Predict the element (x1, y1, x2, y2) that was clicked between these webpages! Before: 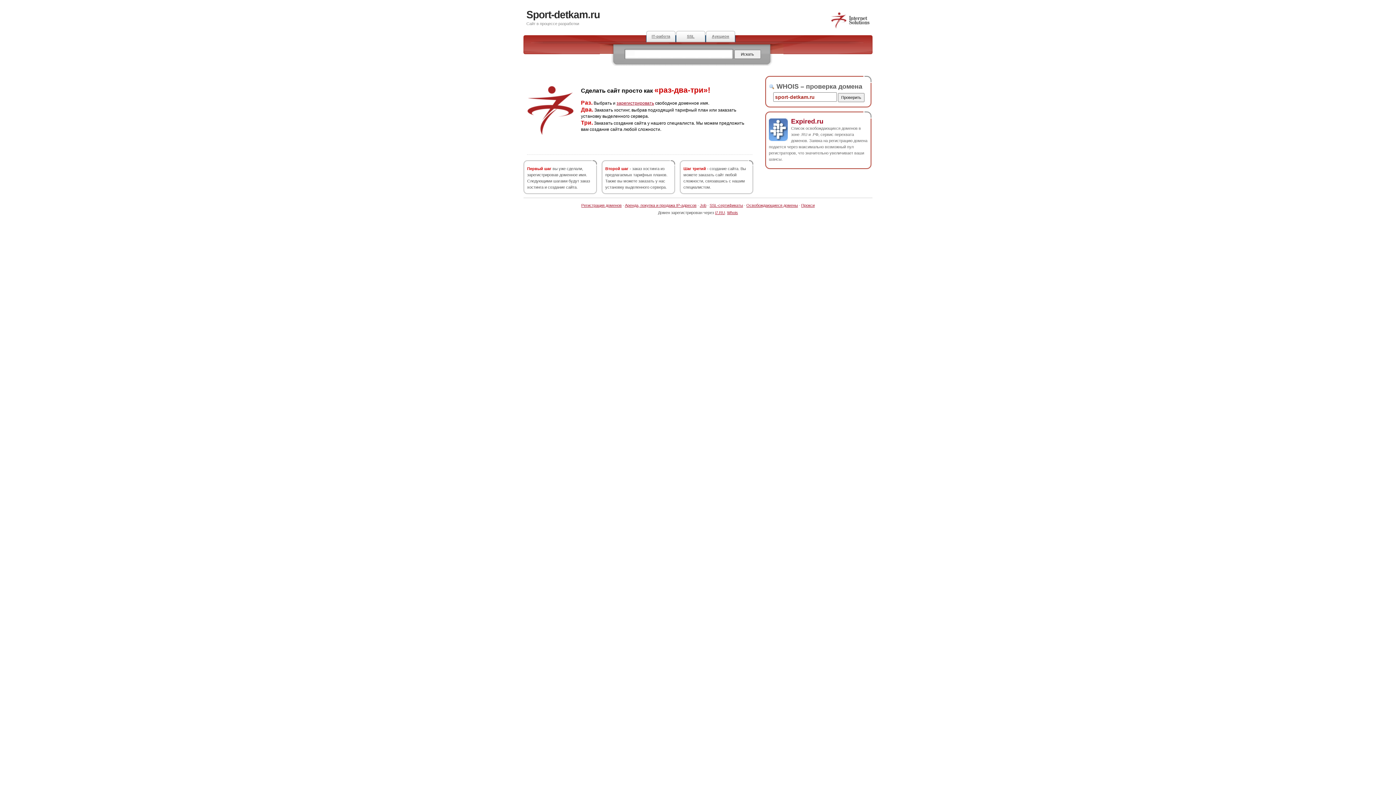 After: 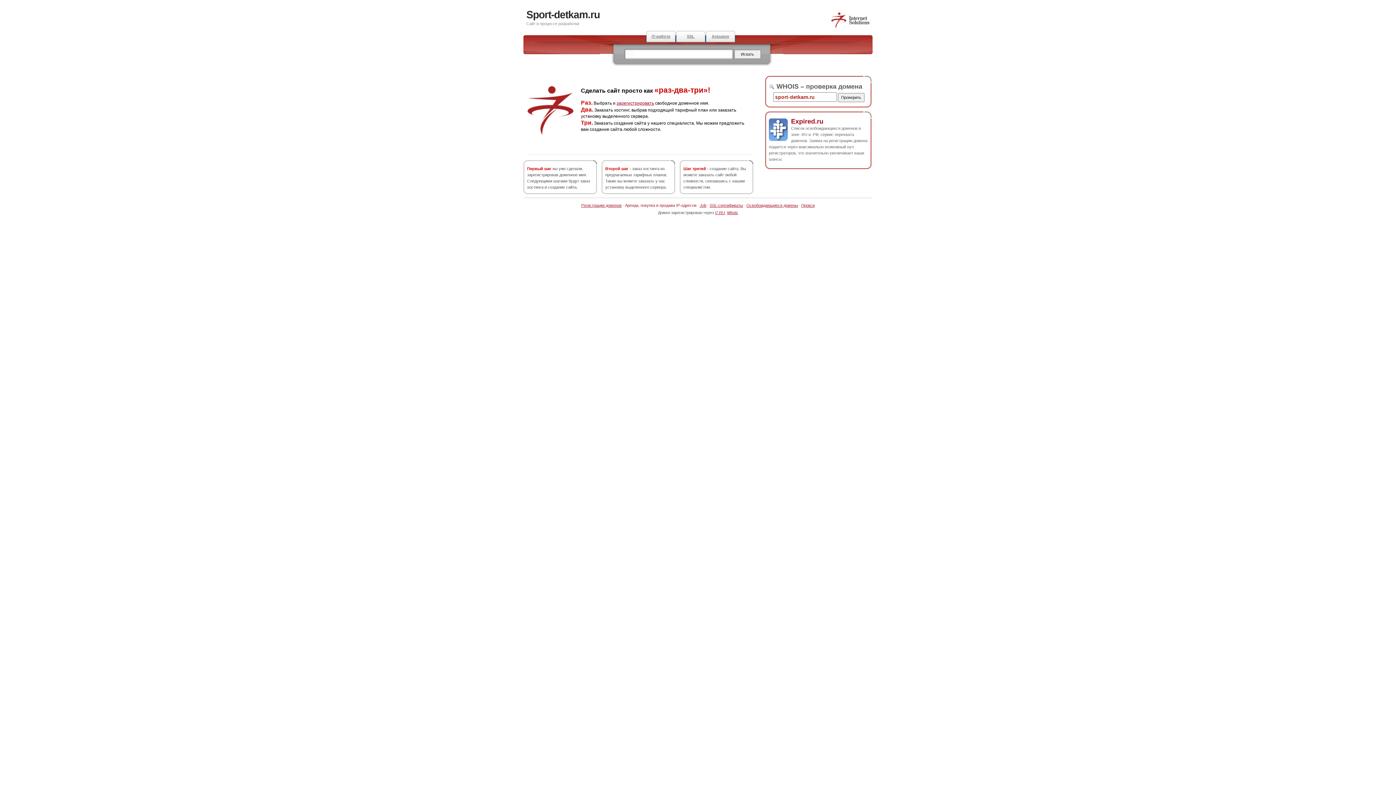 Action: label: Аренда, покупка и продажа IP-адресов bbox: (625, 203, 696, 207)